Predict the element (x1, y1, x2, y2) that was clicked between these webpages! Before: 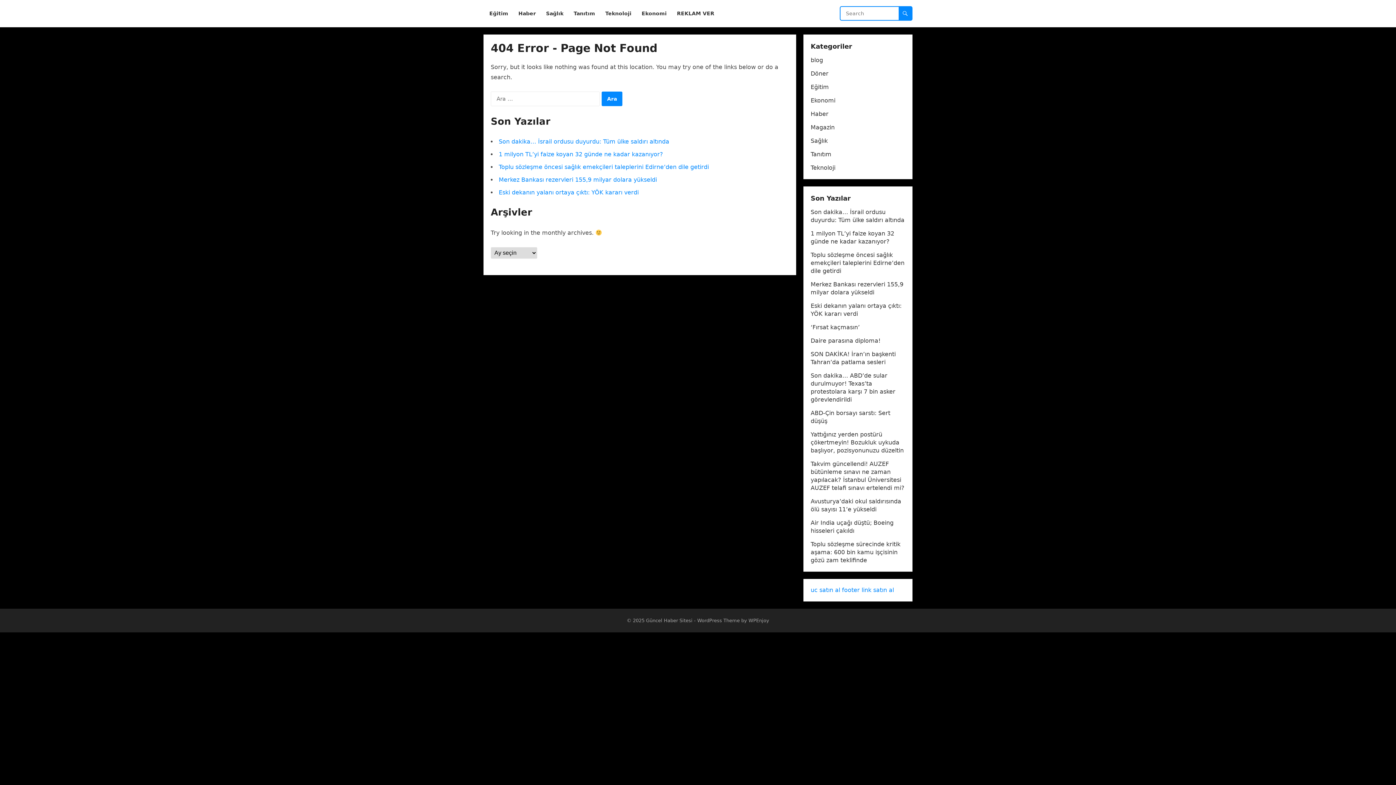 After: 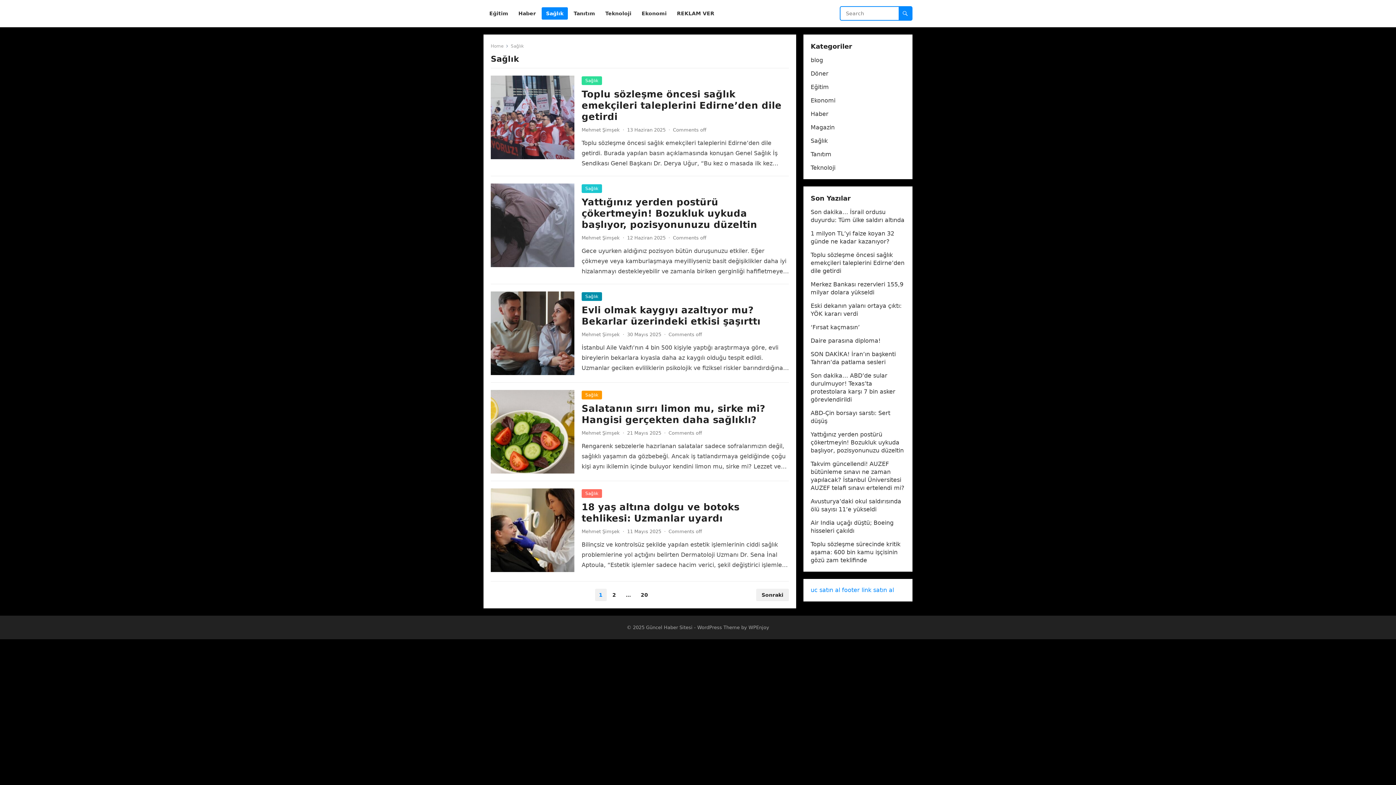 Action: label: Sağlık bbox: (541, 0, 568, 27)